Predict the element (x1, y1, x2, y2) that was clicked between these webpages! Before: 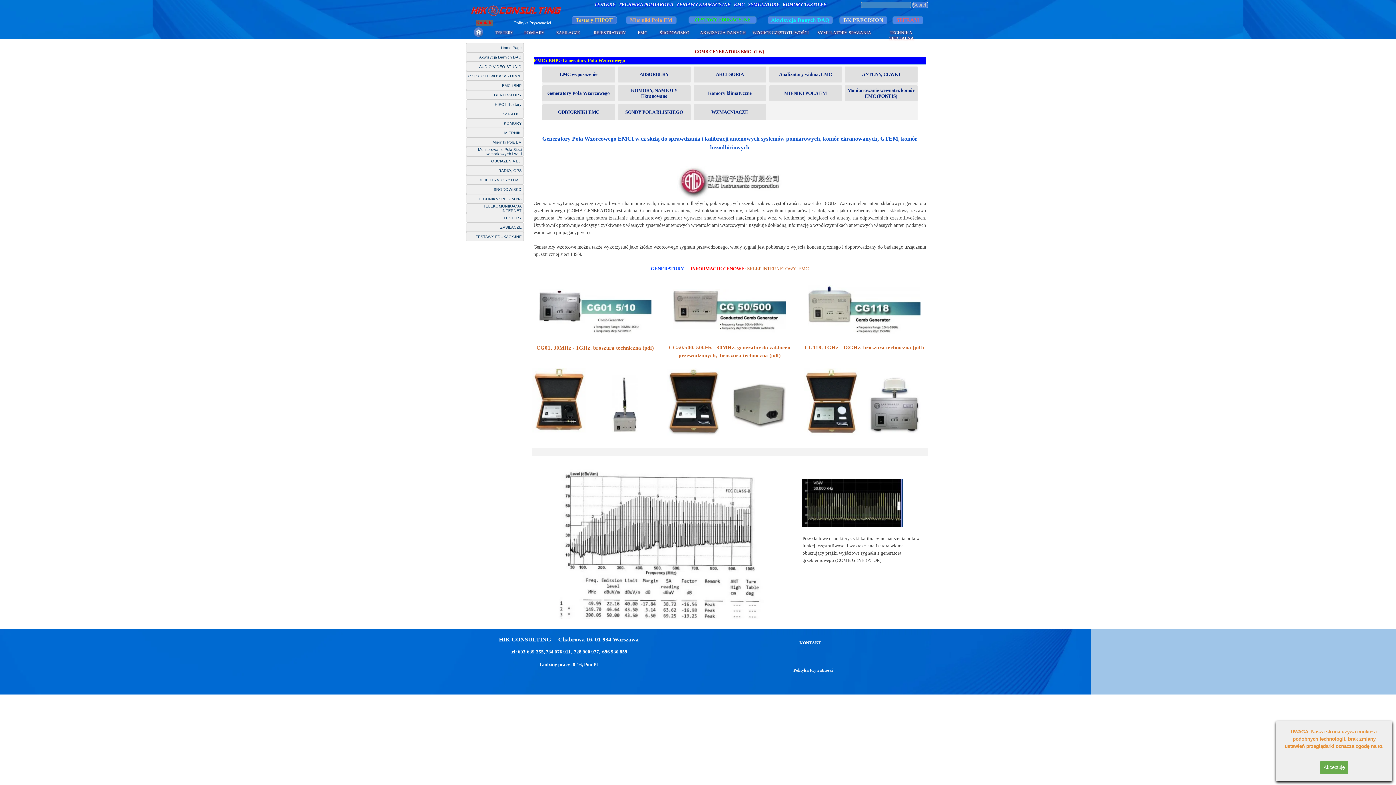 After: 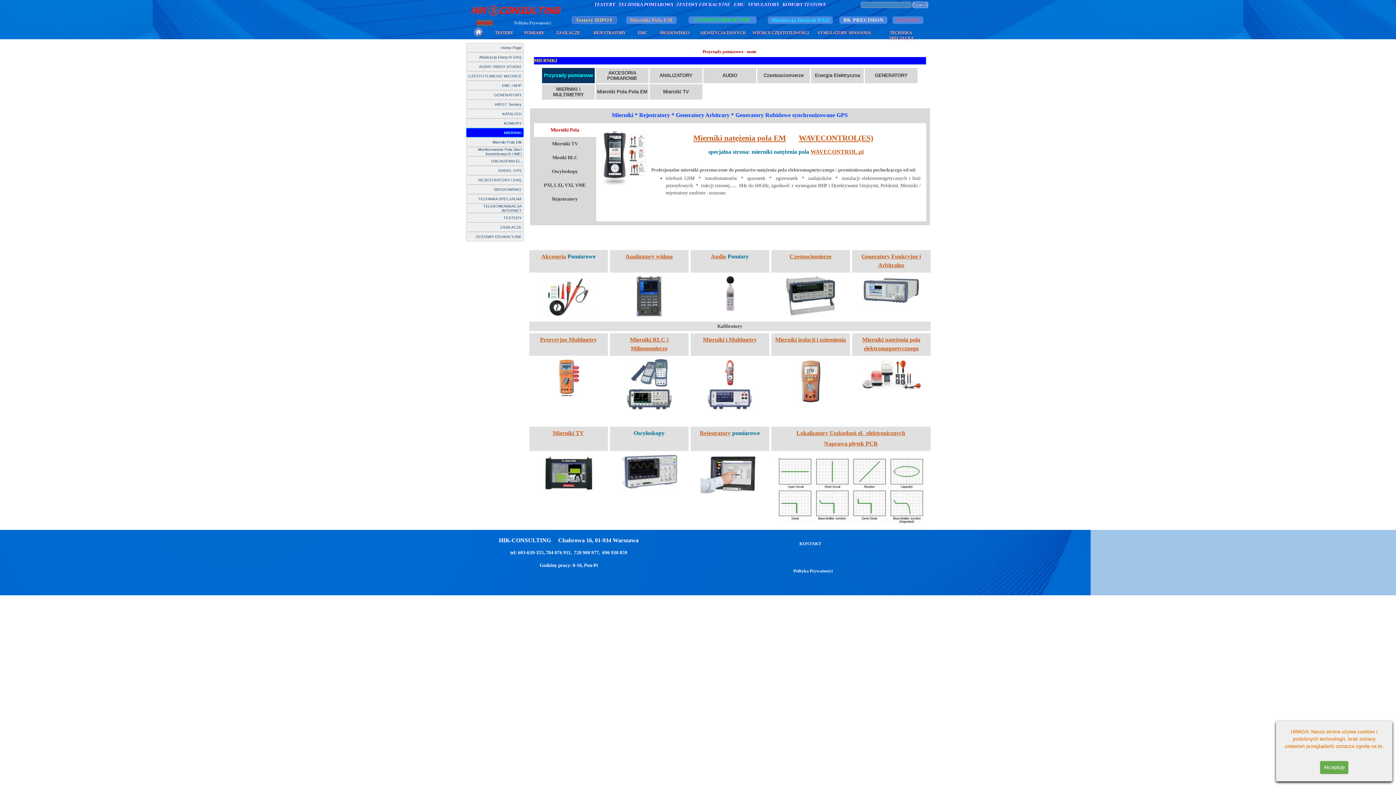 Action: bbox: (524, 30, 544, 35) label: POMIARY